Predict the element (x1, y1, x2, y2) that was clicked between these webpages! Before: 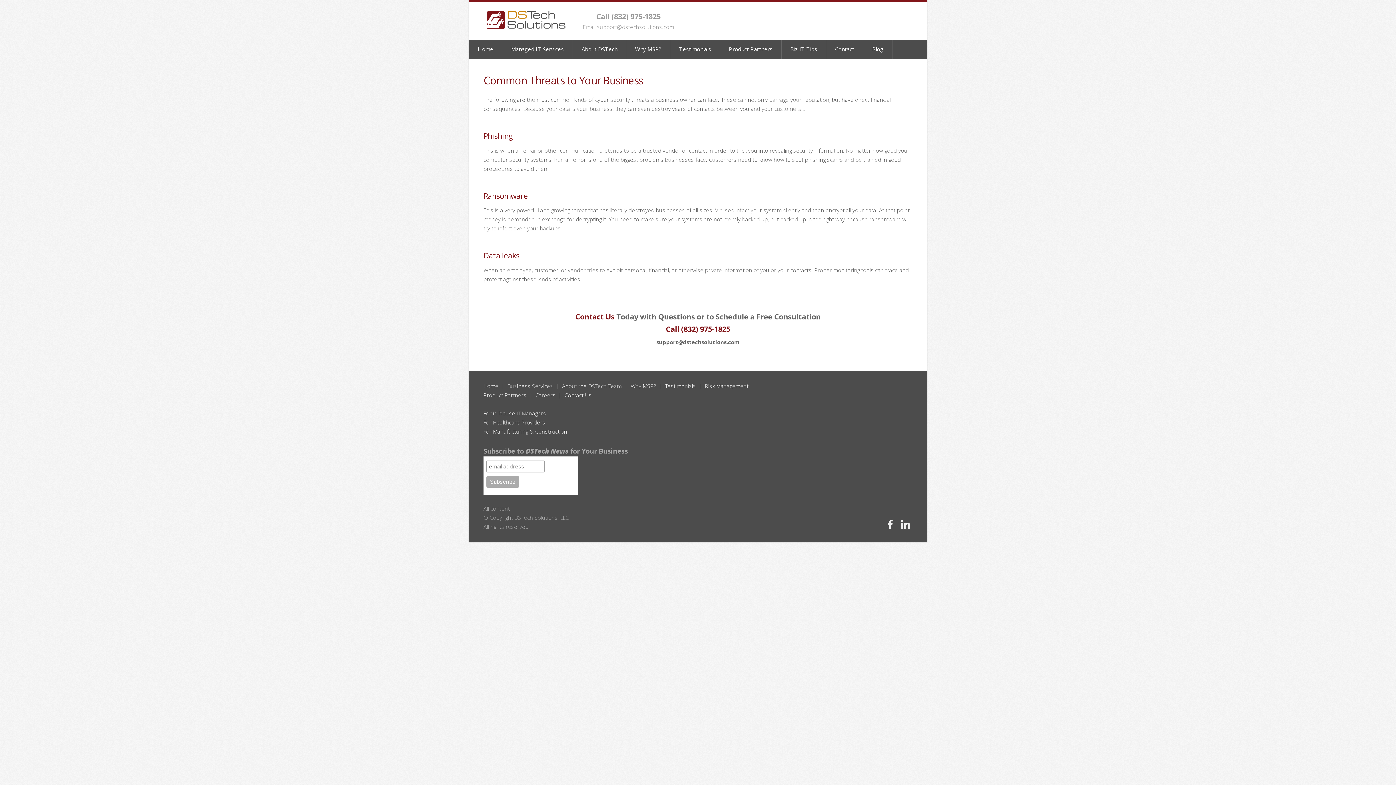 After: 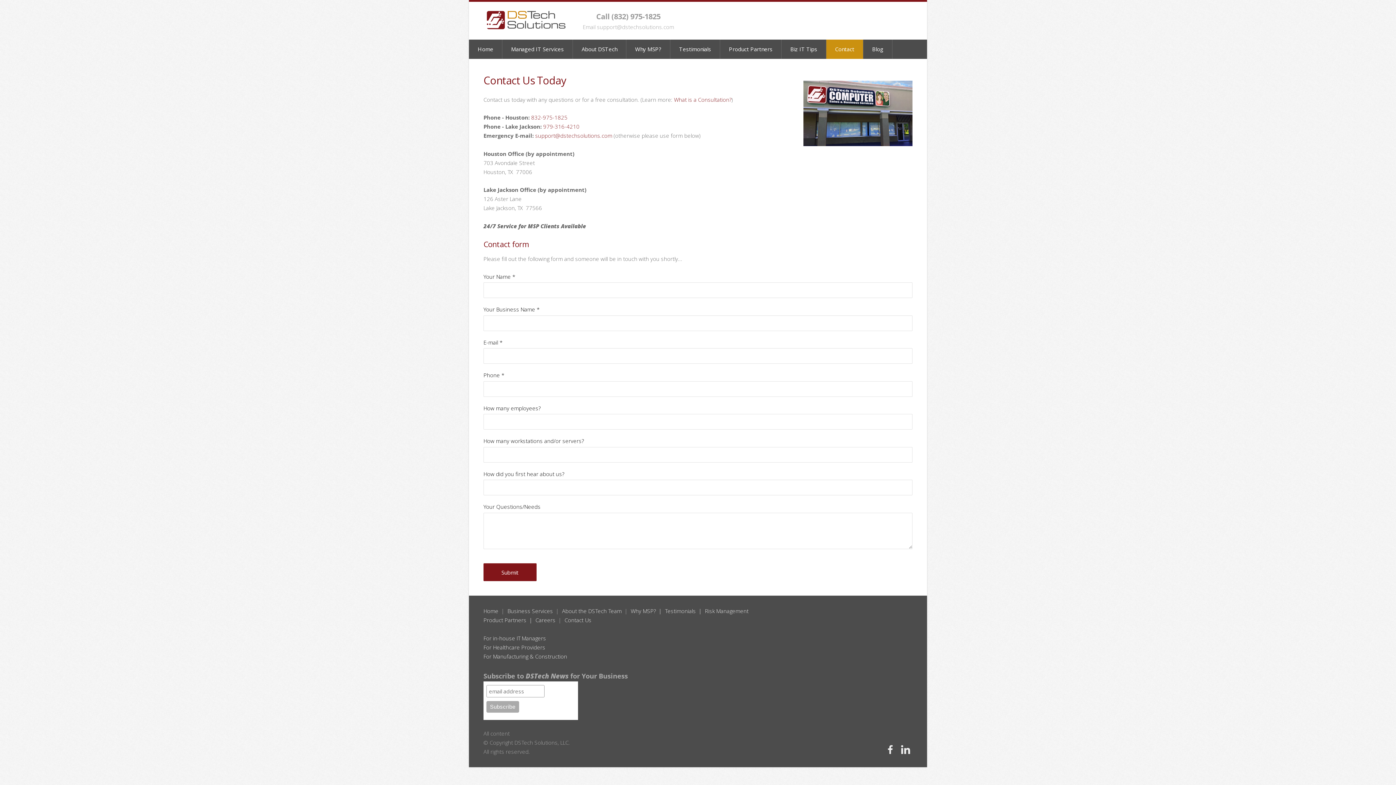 Action: bbox: (826, 39, 863, 58) label: Contact